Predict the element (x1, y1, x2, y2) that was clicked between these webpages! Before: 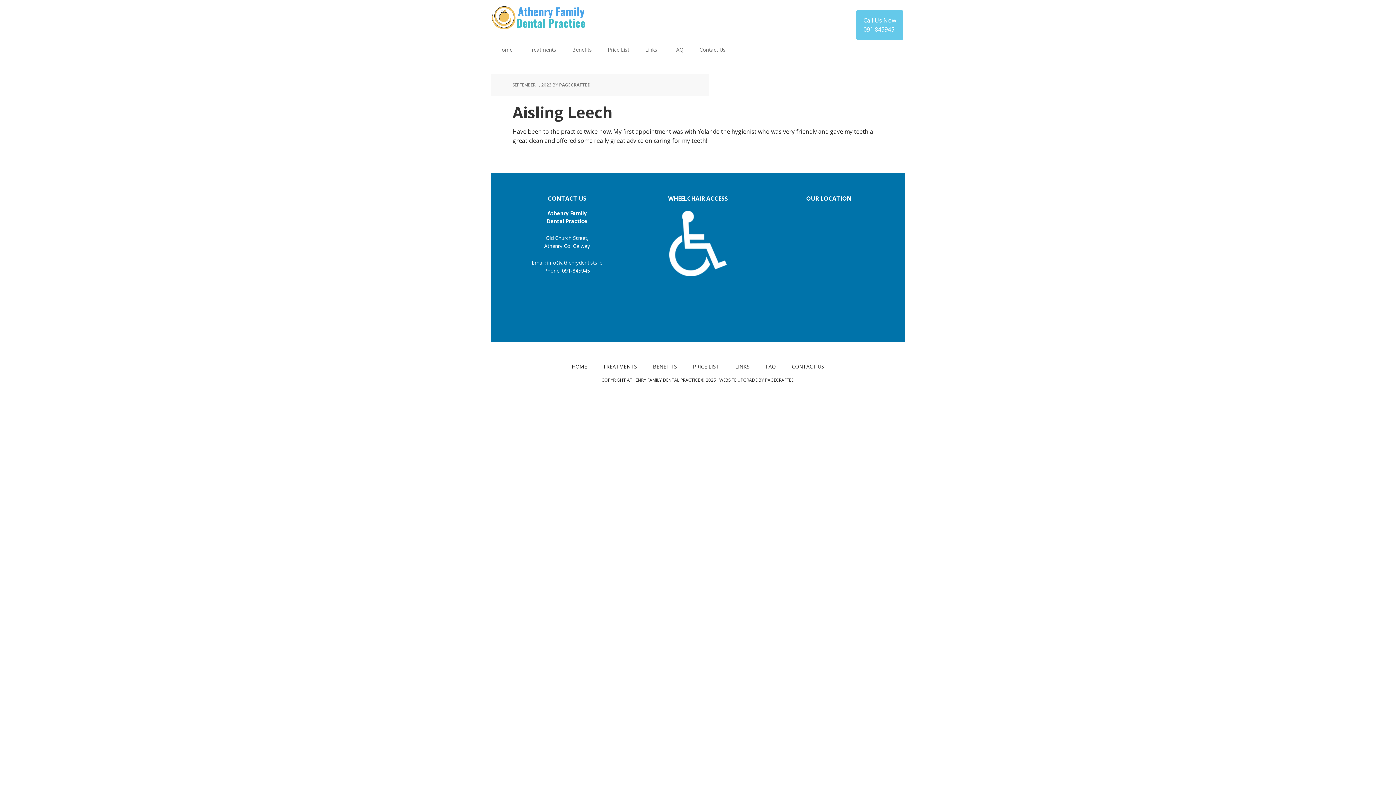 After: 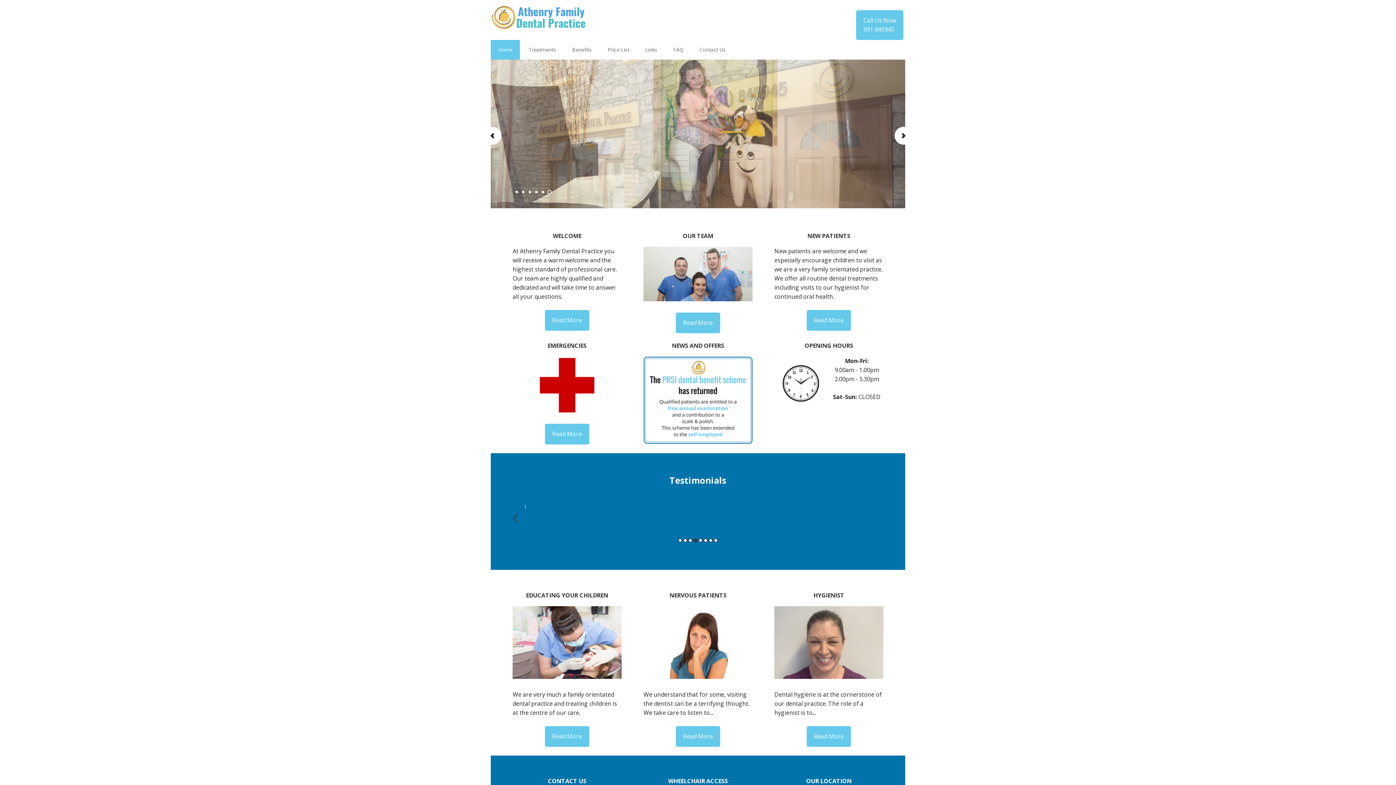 Action: bbox: (490, 0, 585, 36) label: Athenry Family Dental Practice